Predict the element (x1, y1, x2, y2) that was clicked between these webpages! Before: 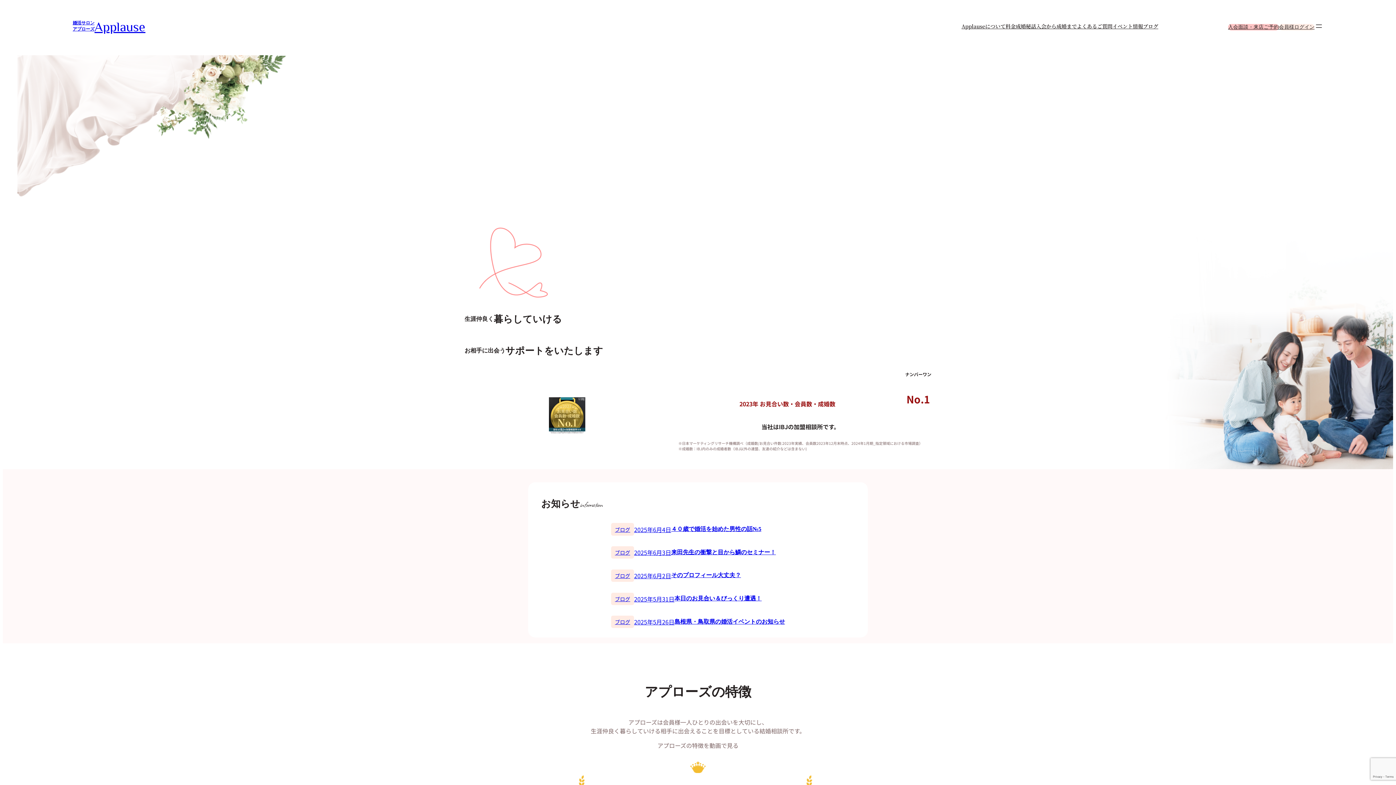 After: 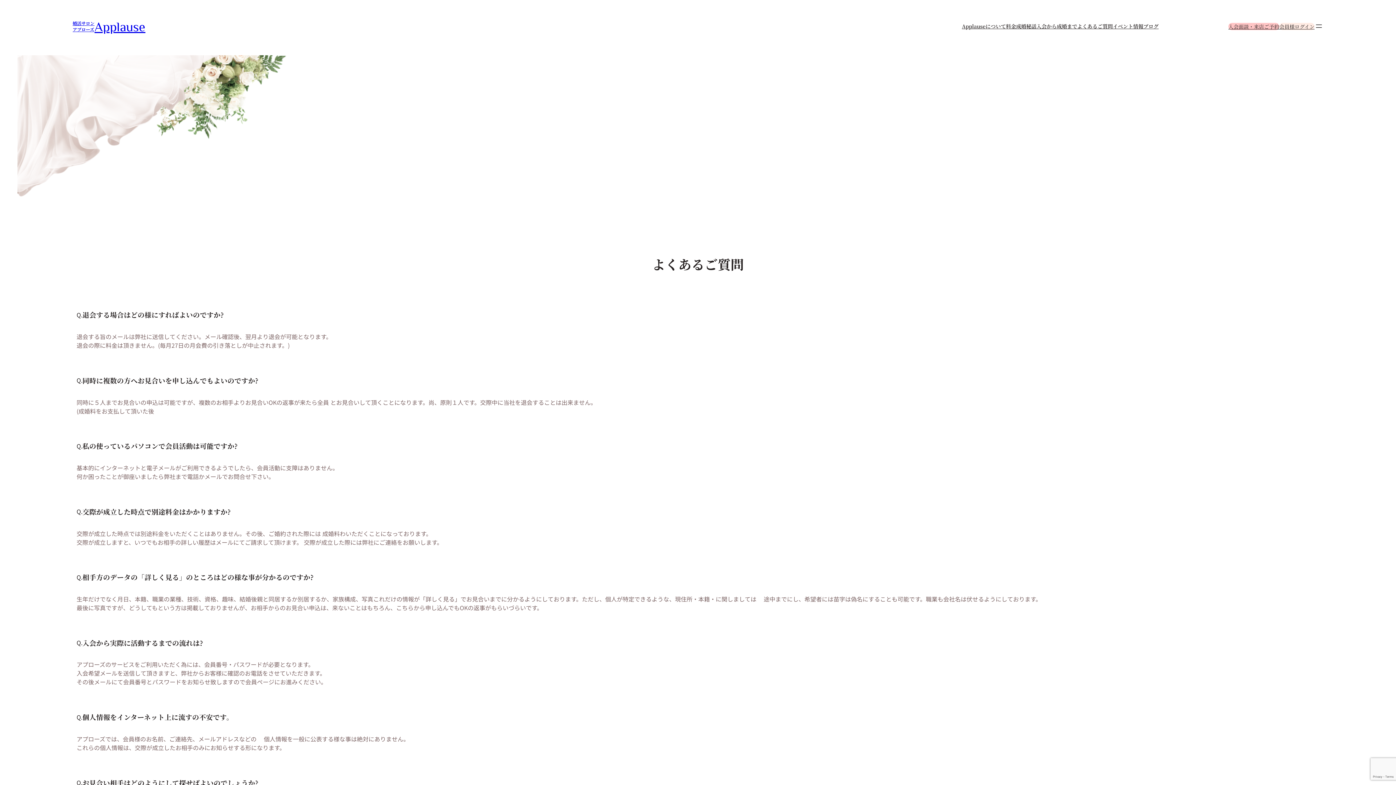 Action: bbox: (1077, 22, 1112, 29) label: よくあるご質問